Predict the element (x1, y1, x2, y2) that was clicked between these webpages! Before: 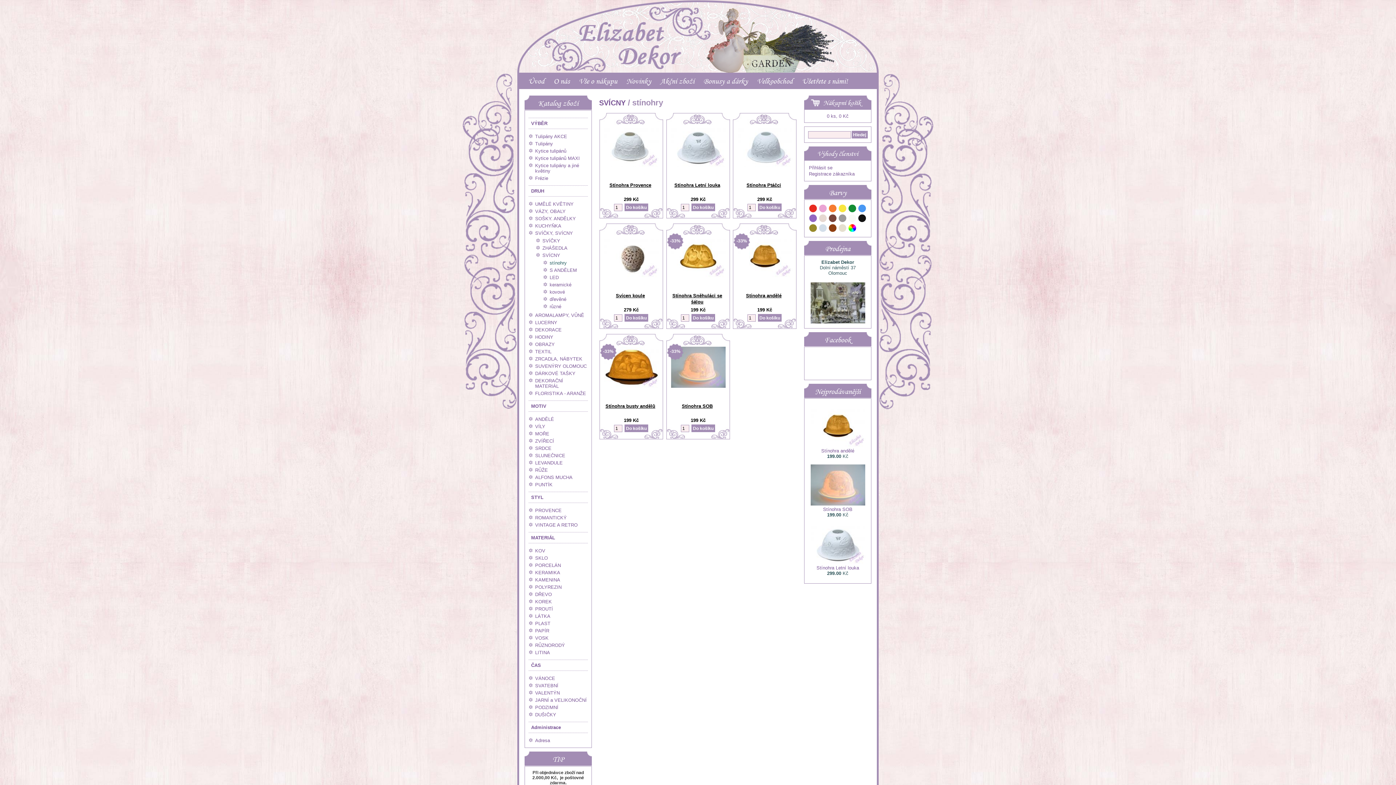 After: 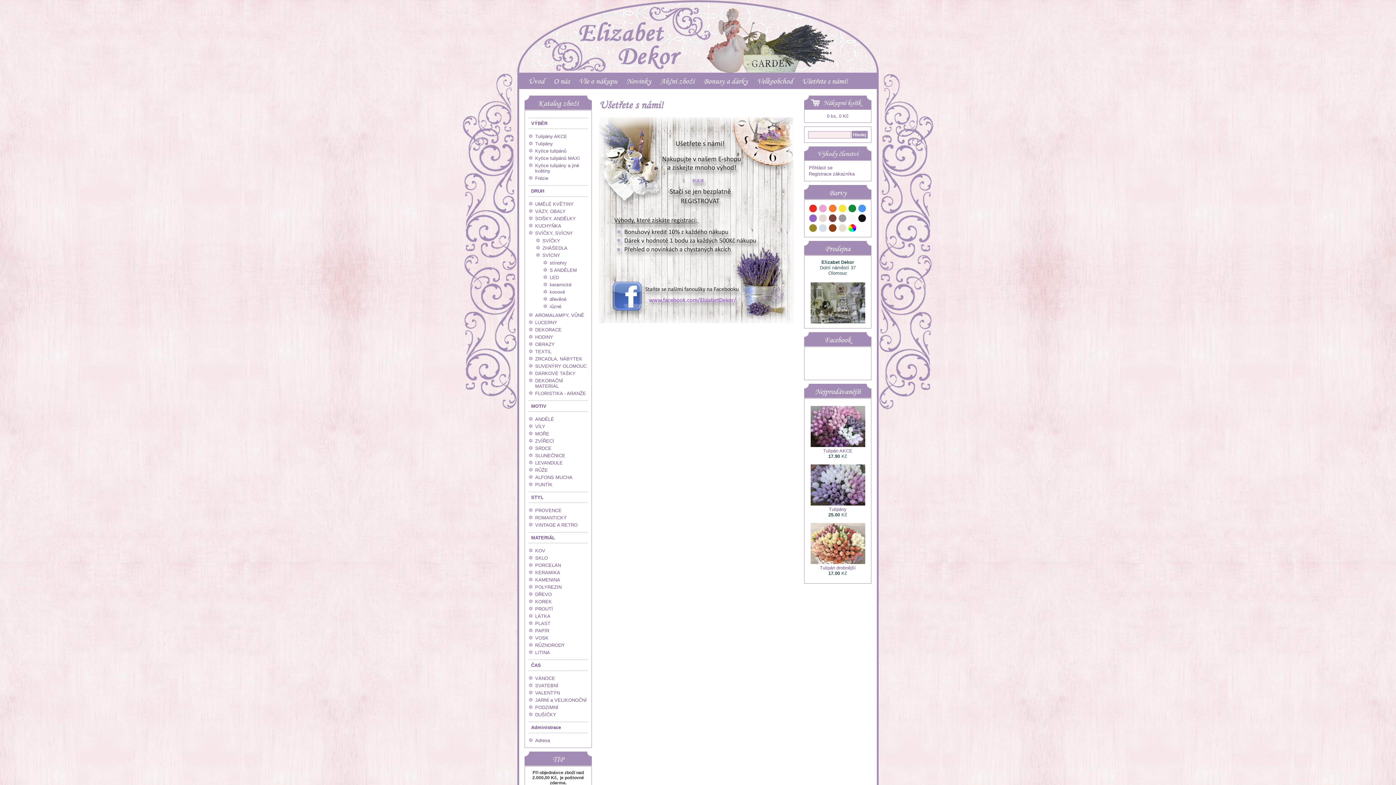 Action: bbox: (802, 76, 848, 86) label: Ušetřete s námi!